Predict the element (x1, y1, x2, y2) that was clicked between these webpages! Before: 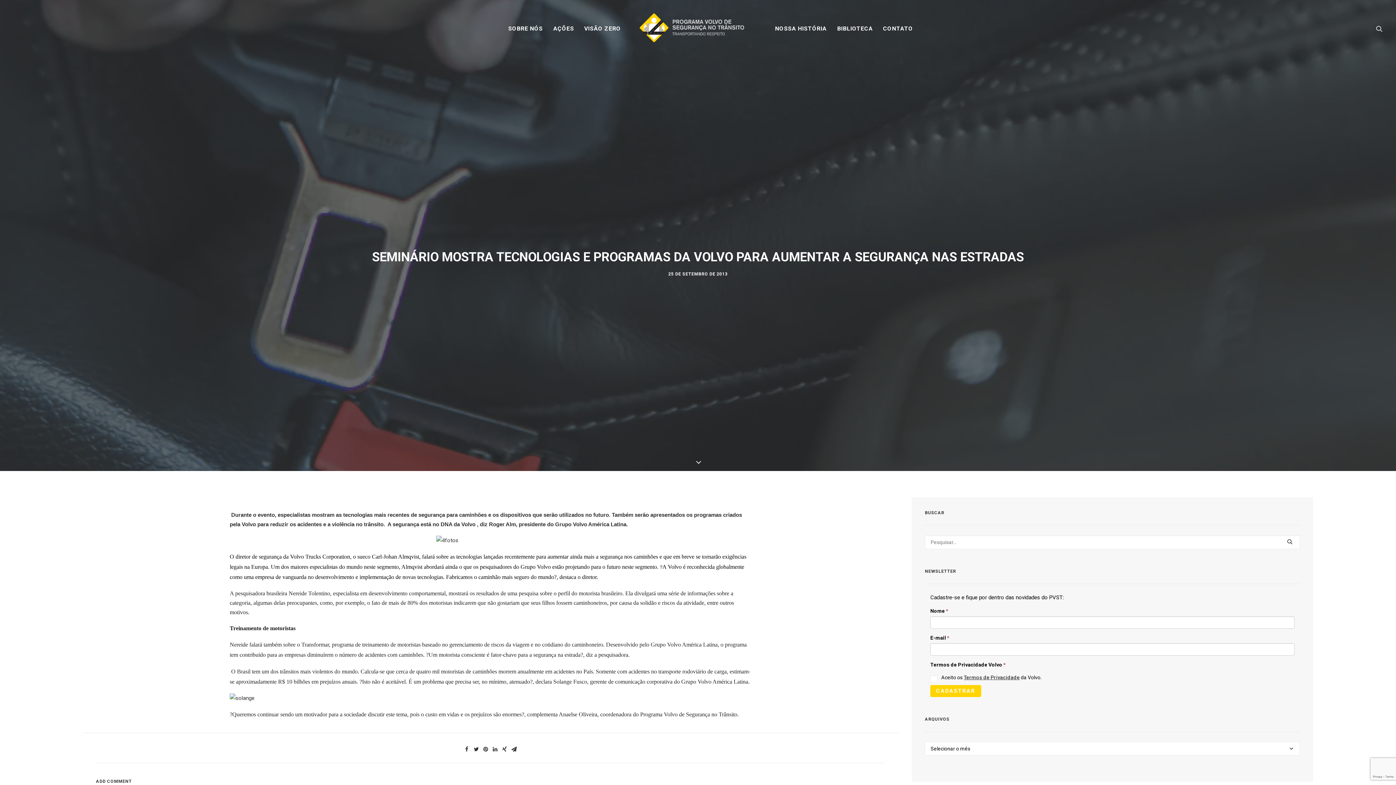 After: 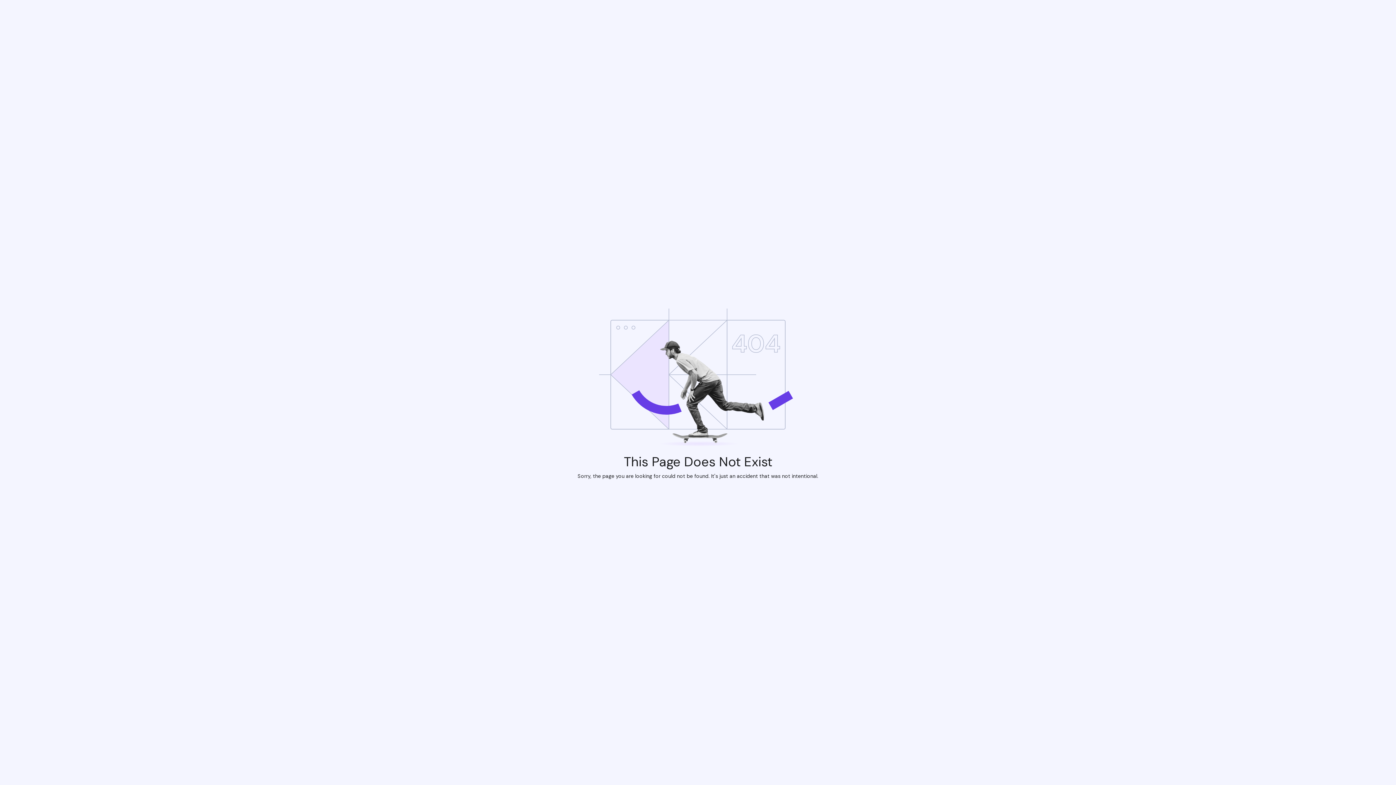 Action: bbox: (229, 695, 254, 701)